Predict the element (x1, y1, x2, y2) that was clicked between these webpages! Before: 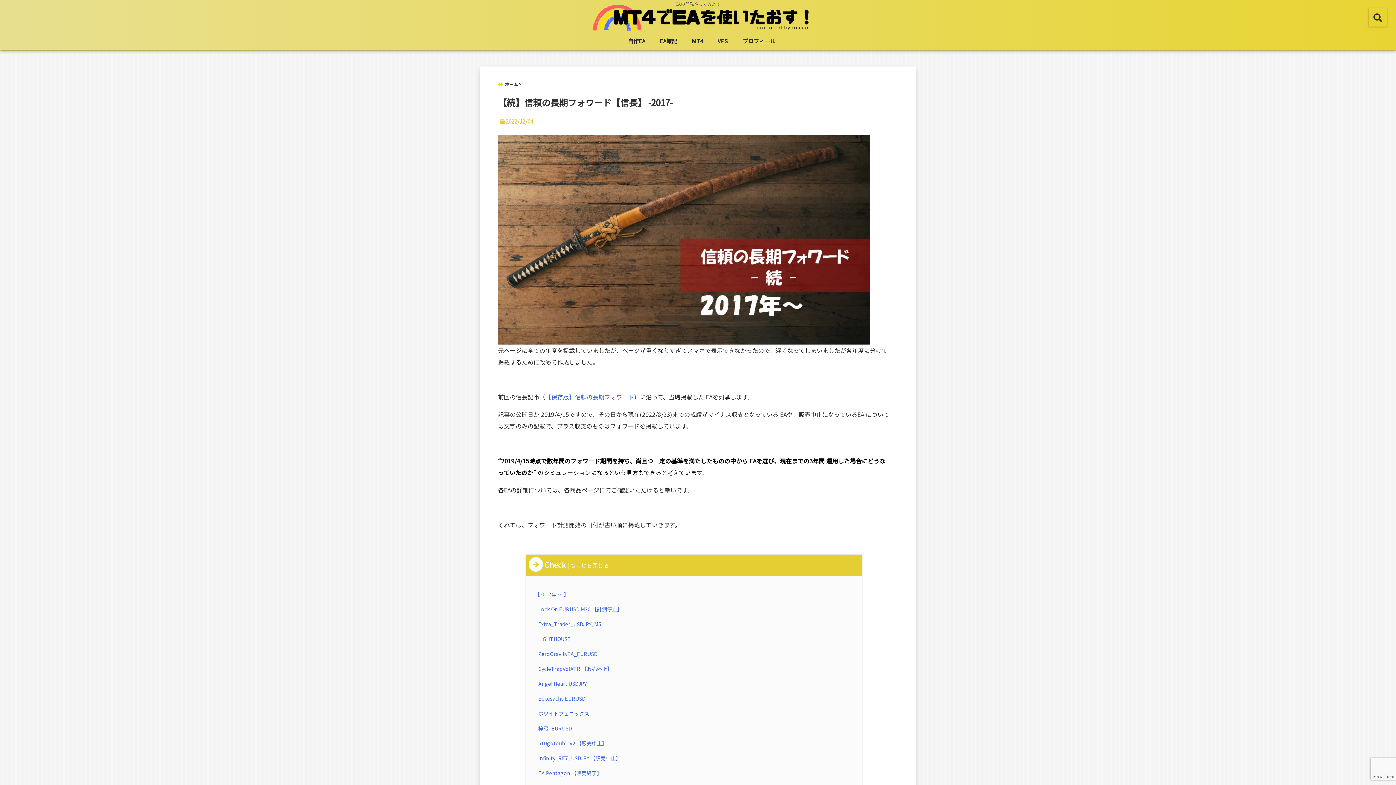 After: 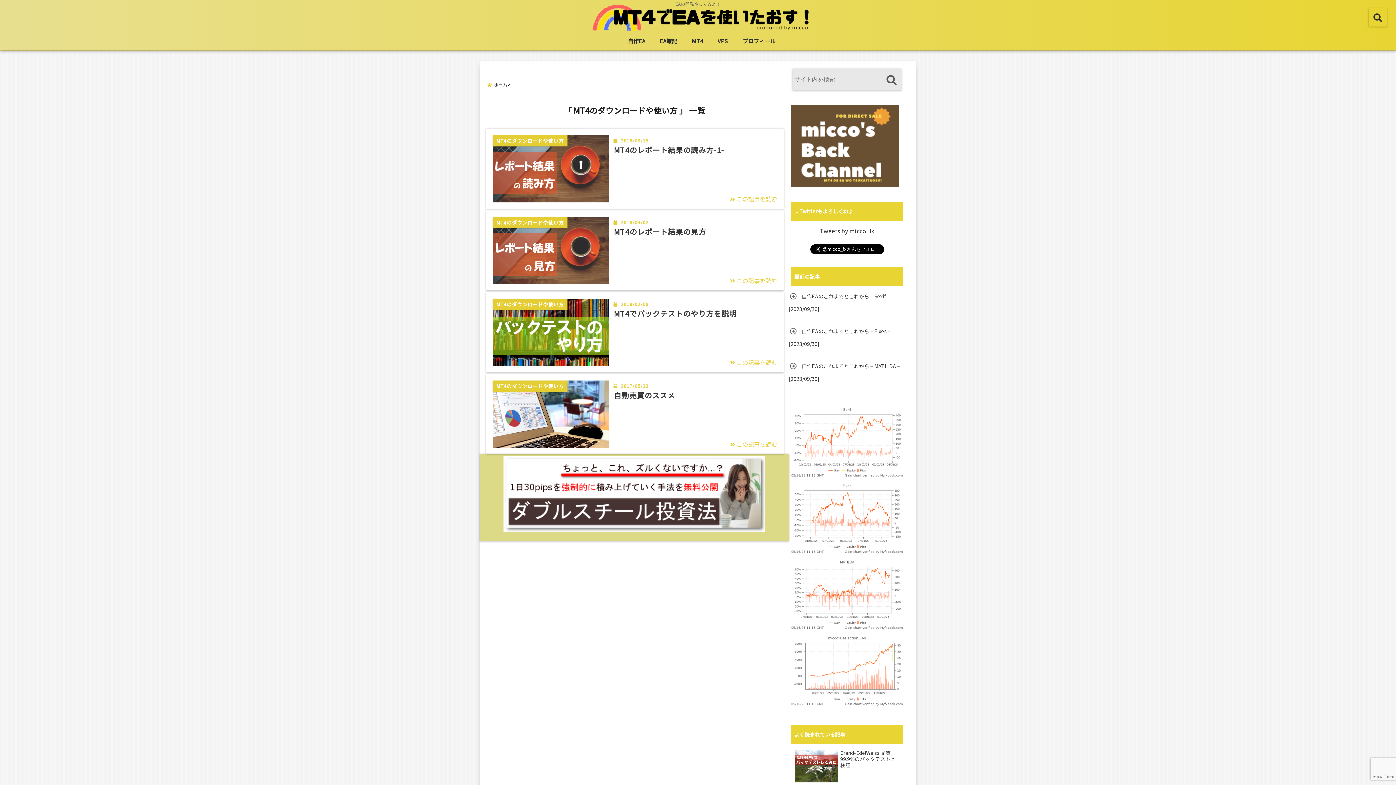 Action: bbox: (688, 33, 706, 48) label: MT4